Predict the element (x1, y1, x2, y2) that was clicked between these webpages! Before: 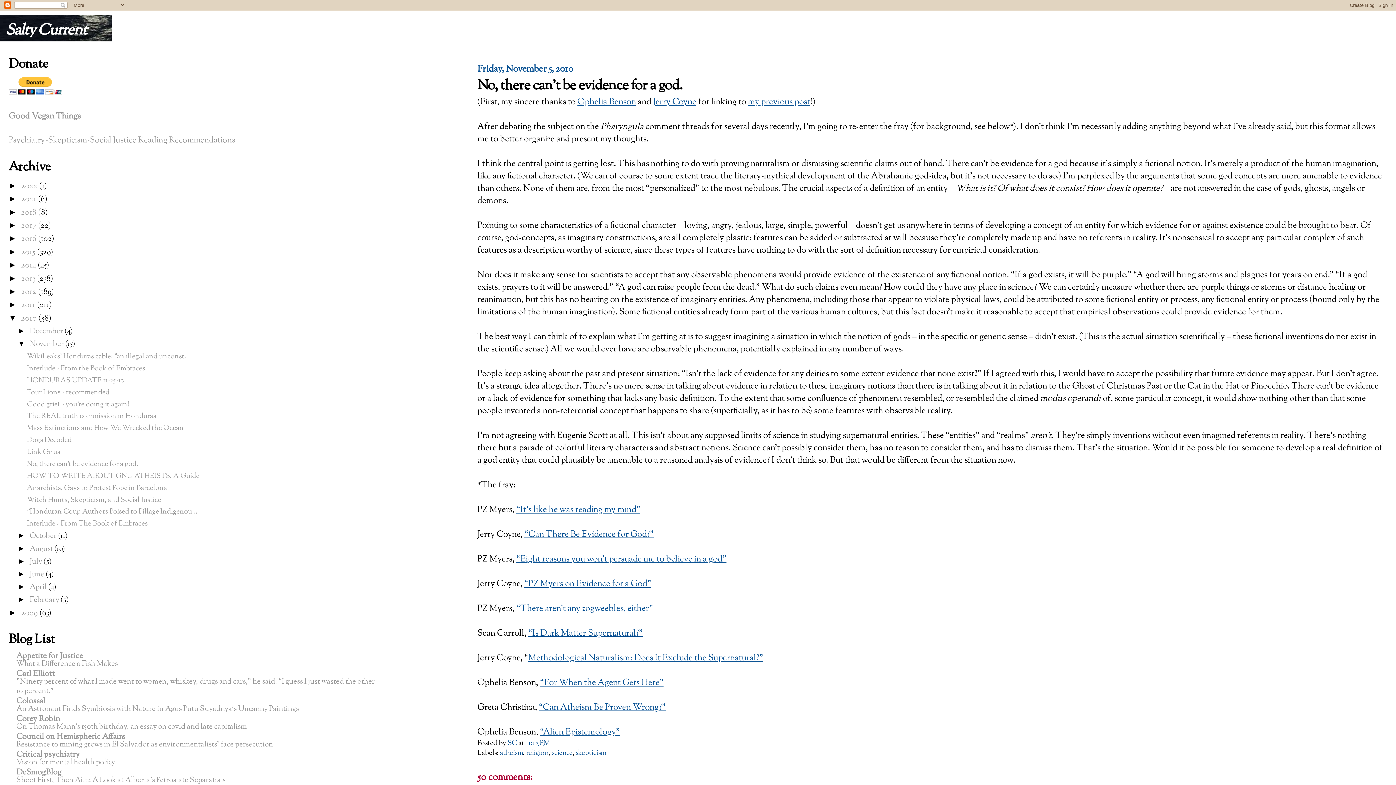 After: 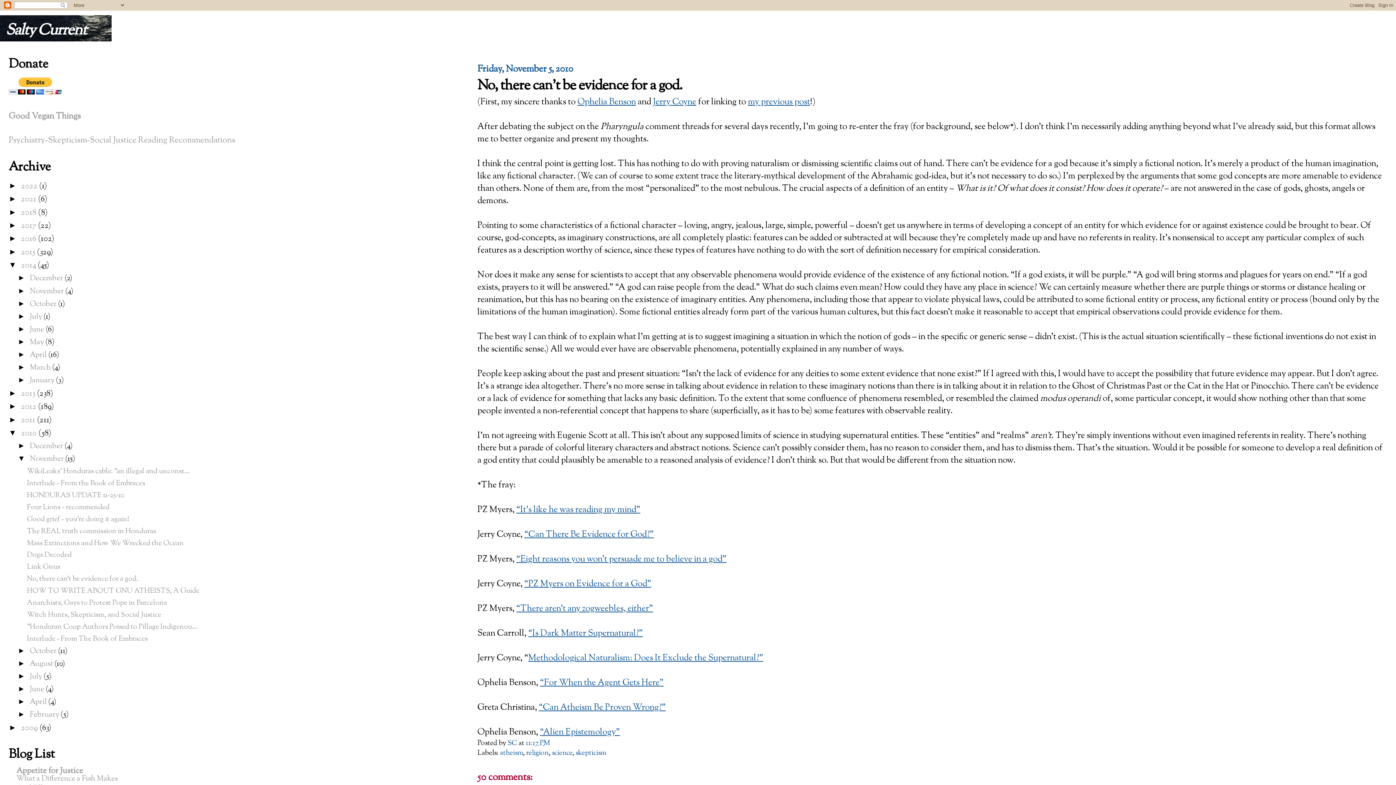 Action: bbox: (8, 260, 21, 269) label: ►  